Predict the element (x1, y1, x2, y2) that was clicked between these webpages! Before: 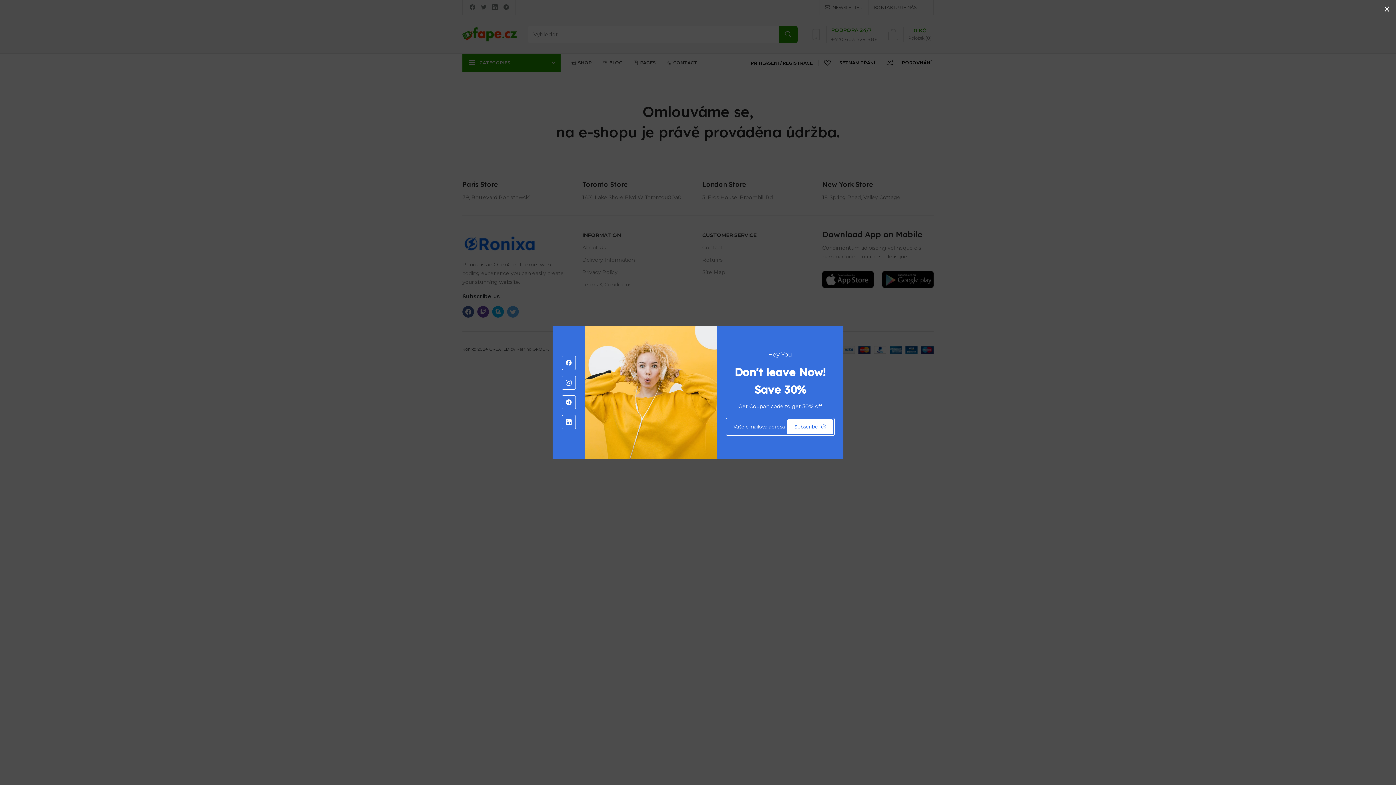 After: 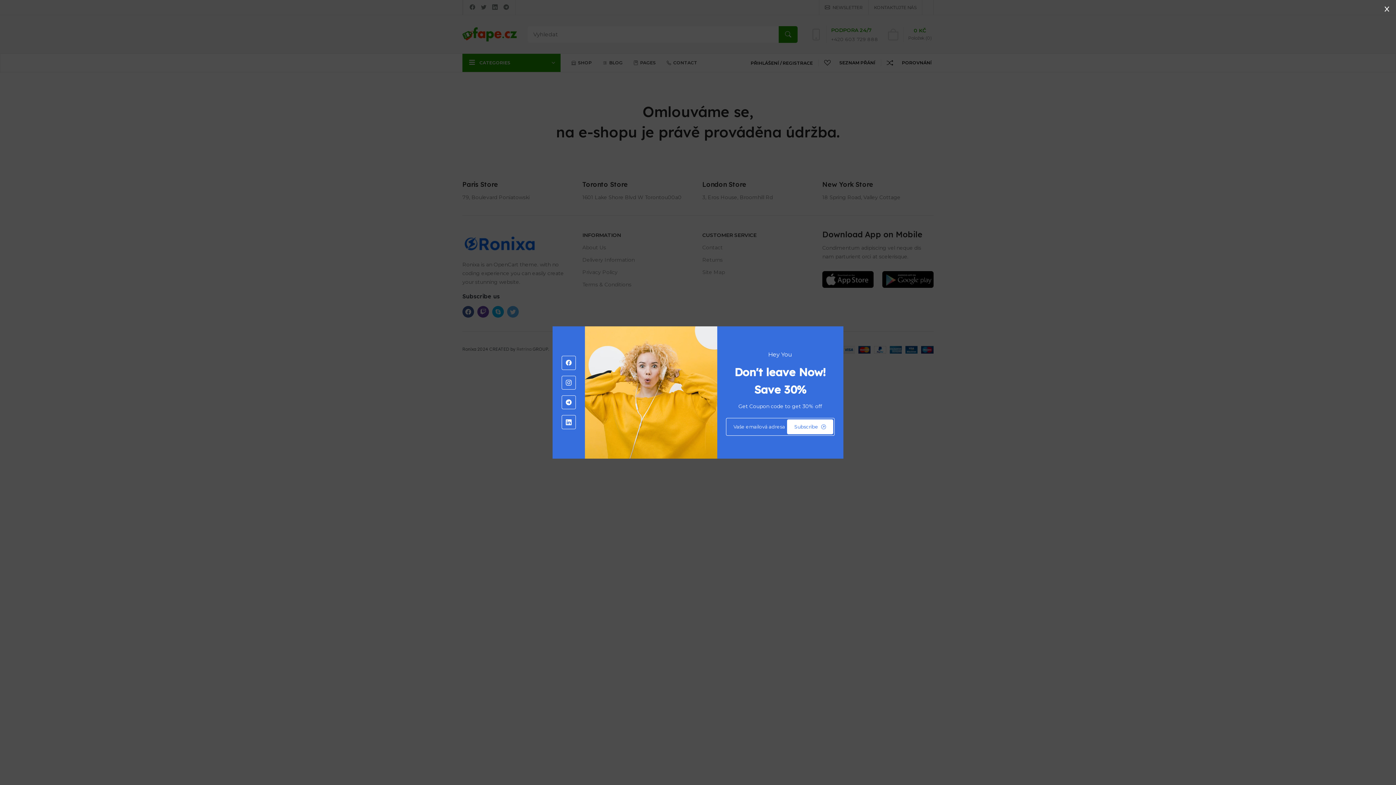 Action: label: -facebook Social Icon bbox: (561, 356, 575, 370)